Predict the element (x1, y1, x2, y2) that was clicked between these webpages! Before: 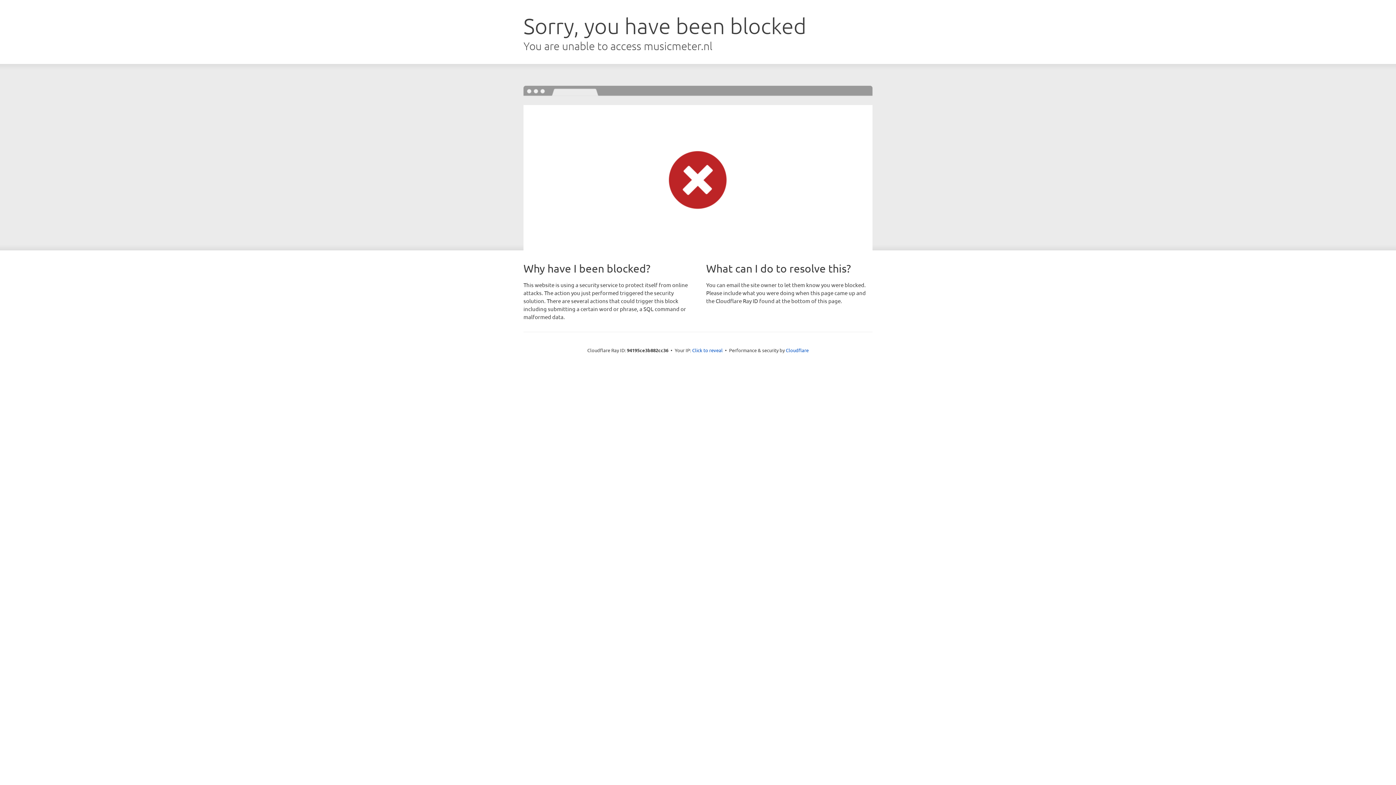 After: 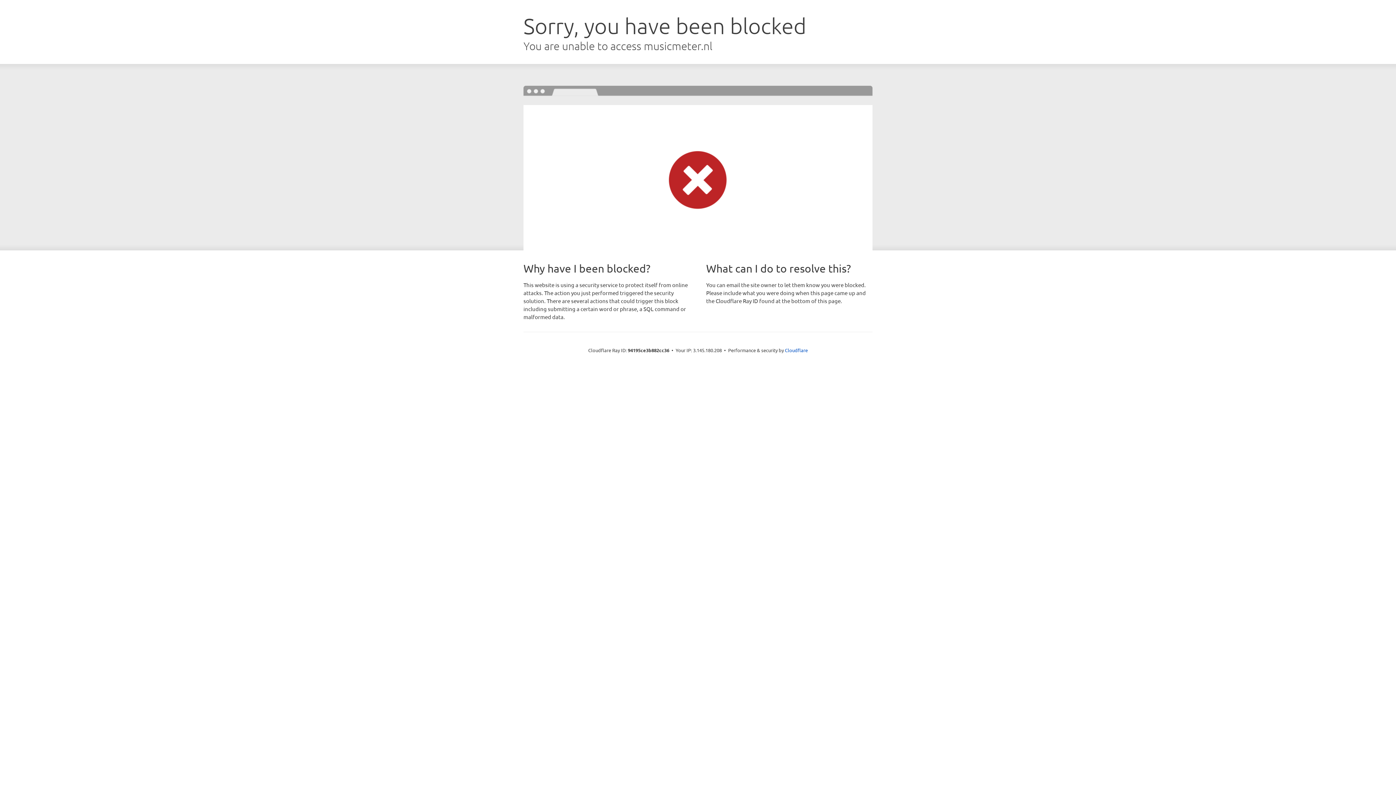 Action: bbox: (692, 346, 722, 353) label: Click to reveal